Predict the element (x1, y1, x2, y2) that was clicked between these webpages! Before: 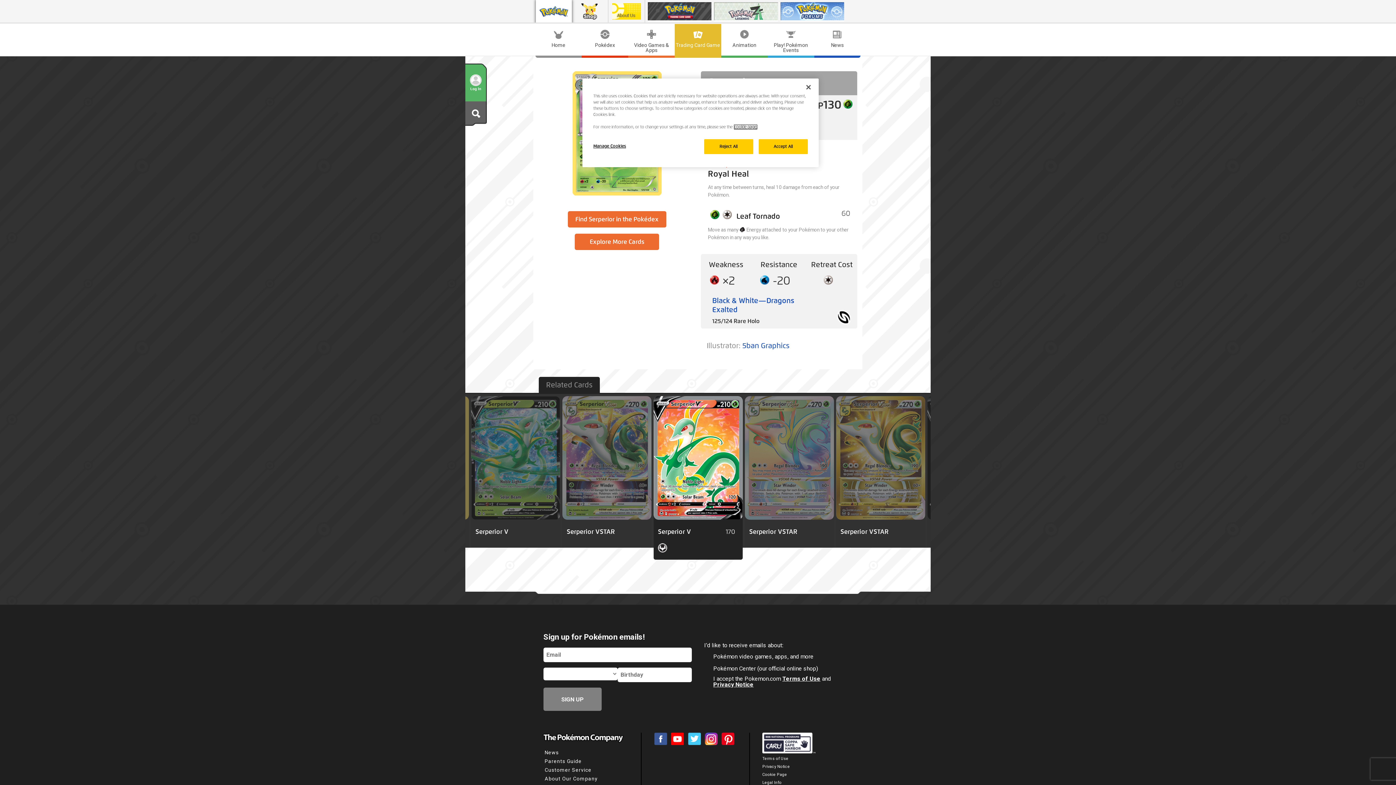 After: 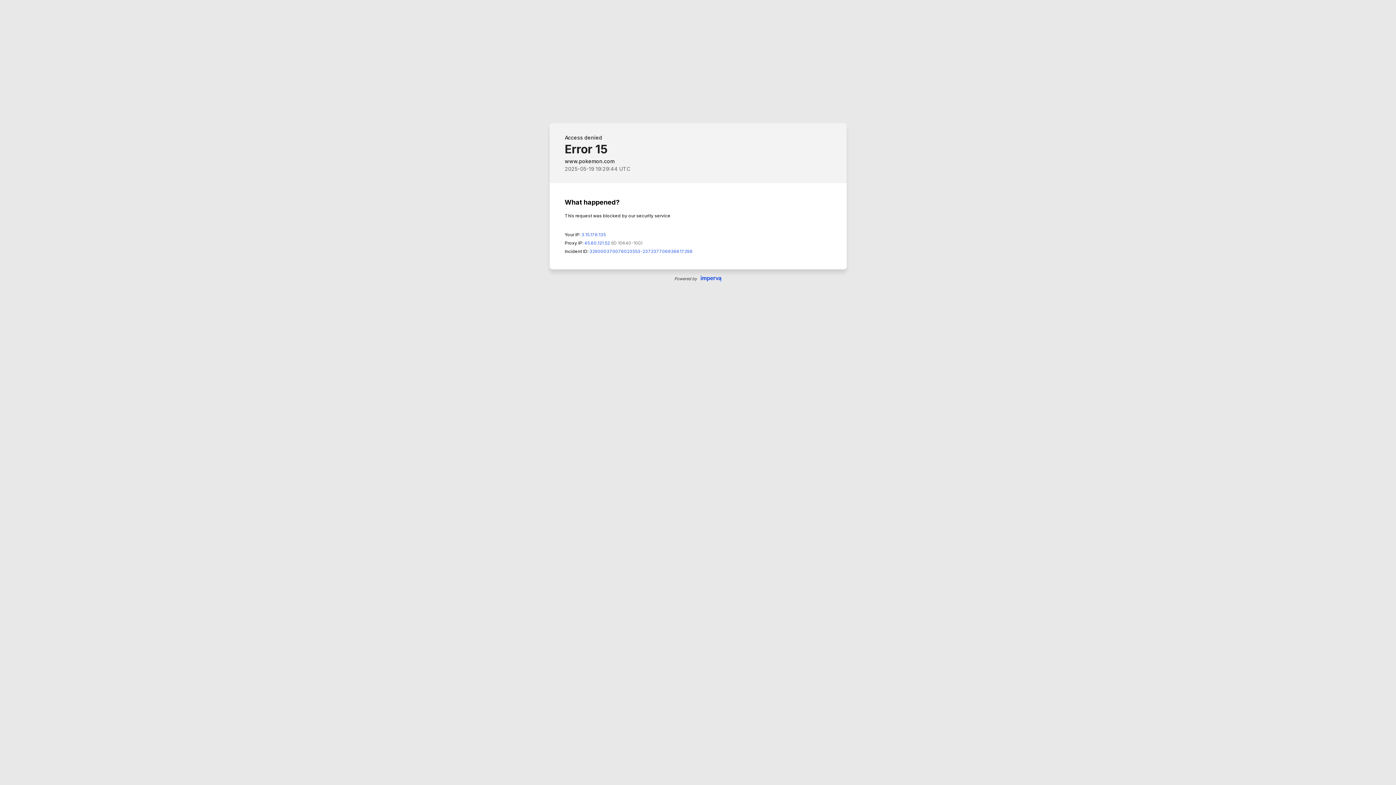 Action: label:   bbox: (760, 275, 772, 287)